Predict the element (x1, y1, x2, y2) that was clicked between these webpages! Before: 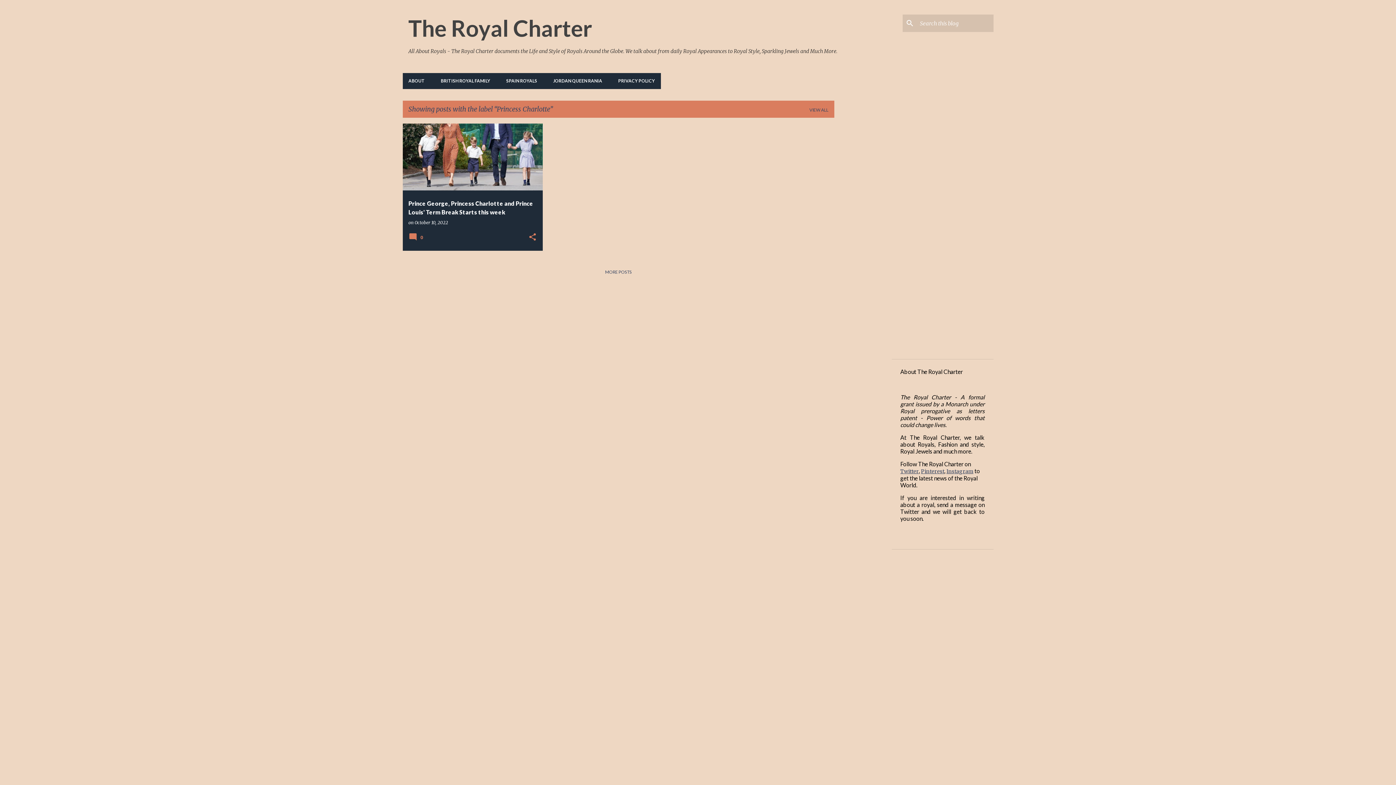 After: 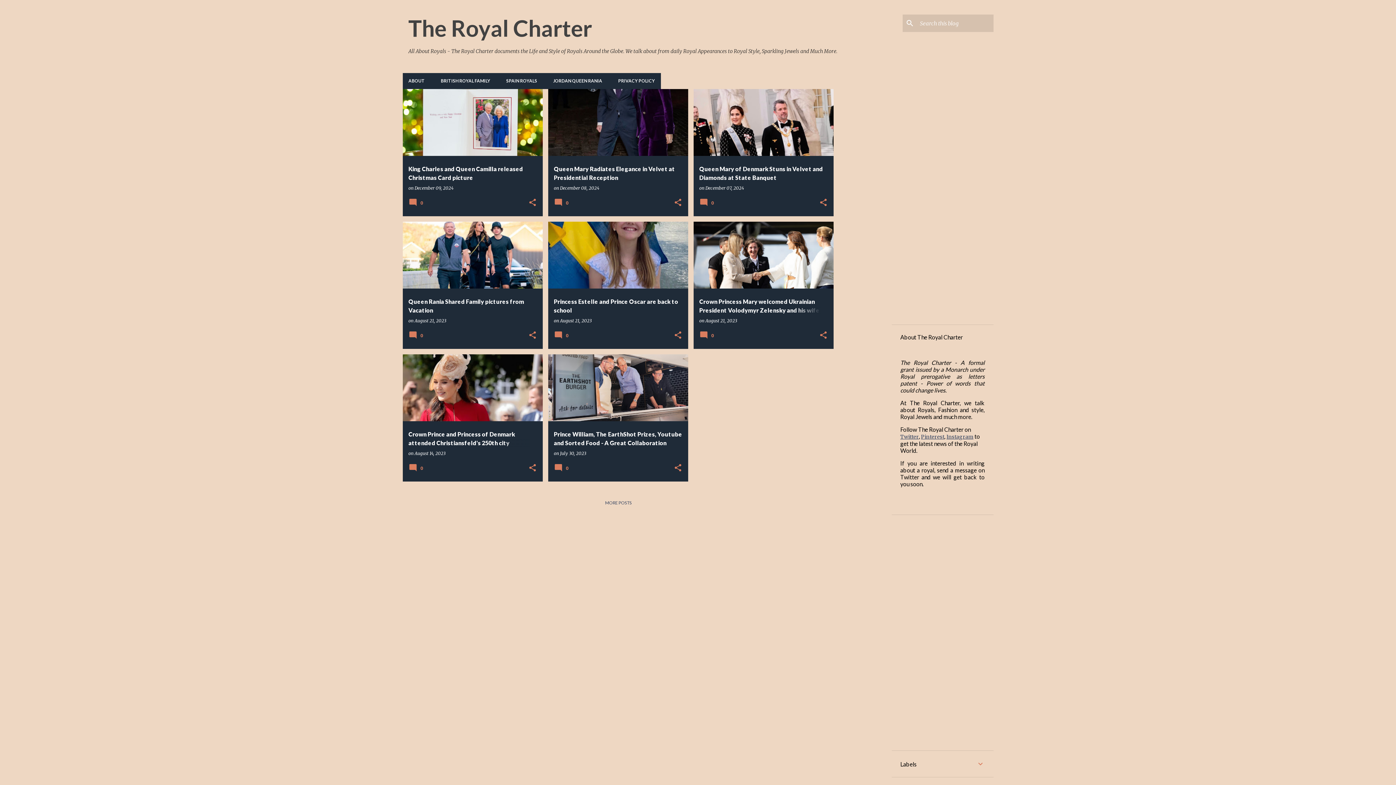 Action: bbox: (408, 14, 592, 41) label: The Royal Charter